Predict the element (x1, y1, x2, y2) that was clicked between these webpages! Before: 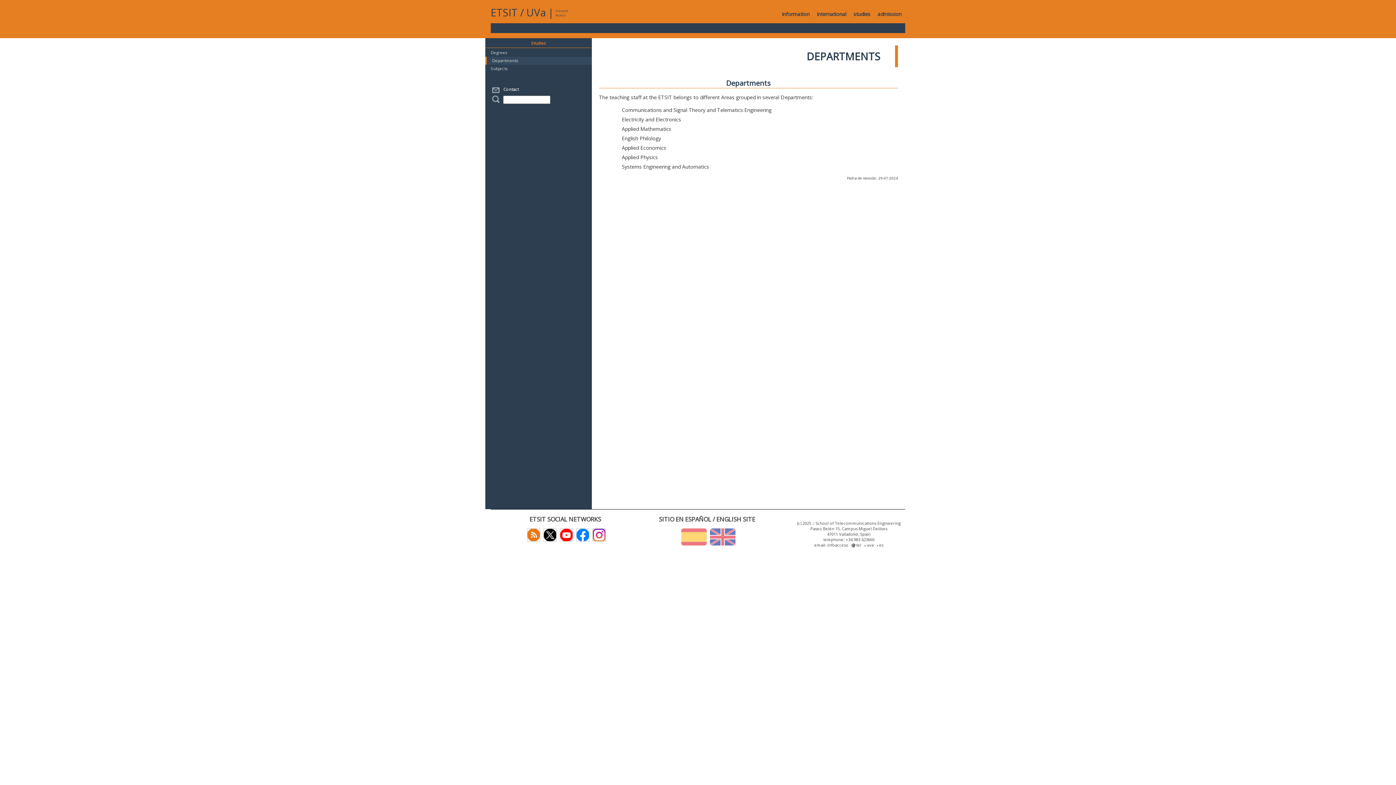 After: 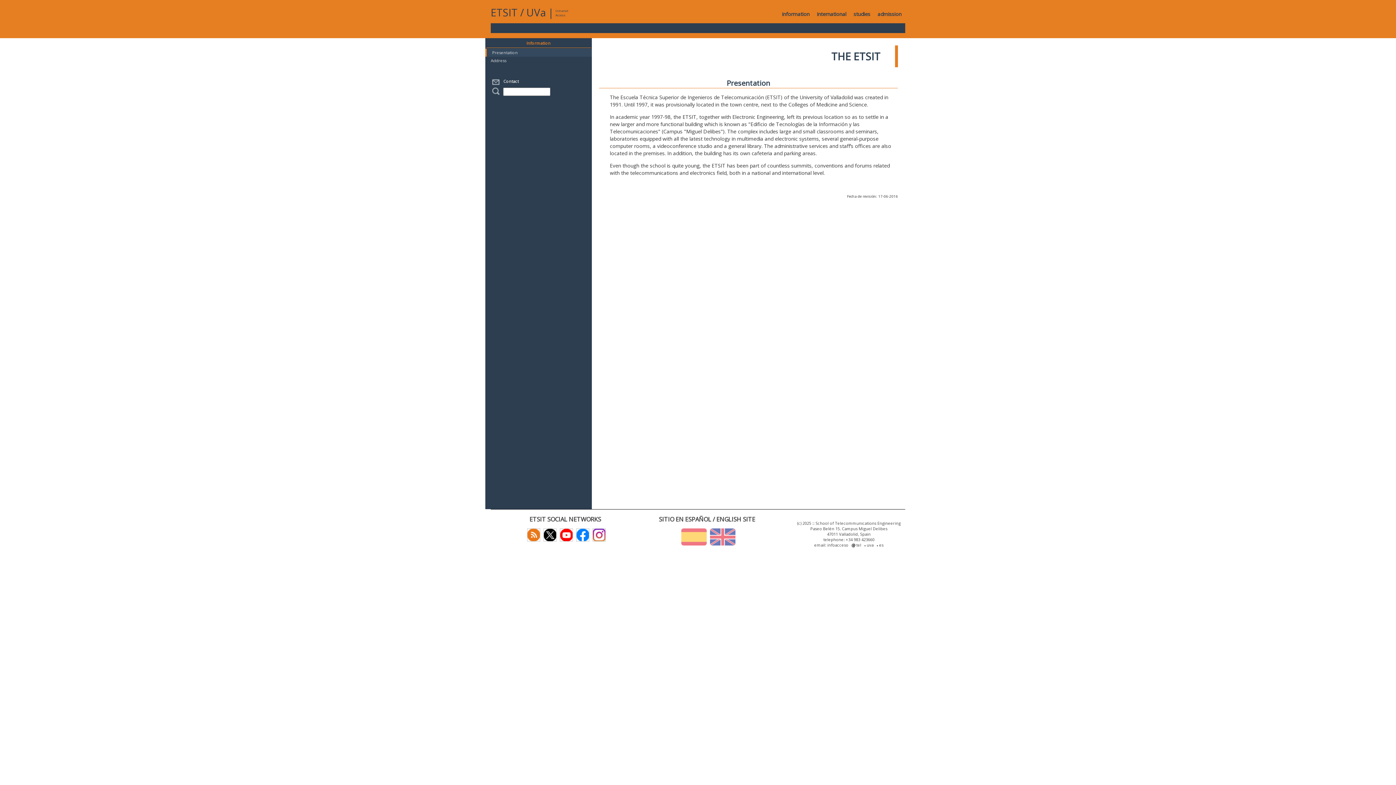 Action: label: information bbox: (778, 5, 813, 23)